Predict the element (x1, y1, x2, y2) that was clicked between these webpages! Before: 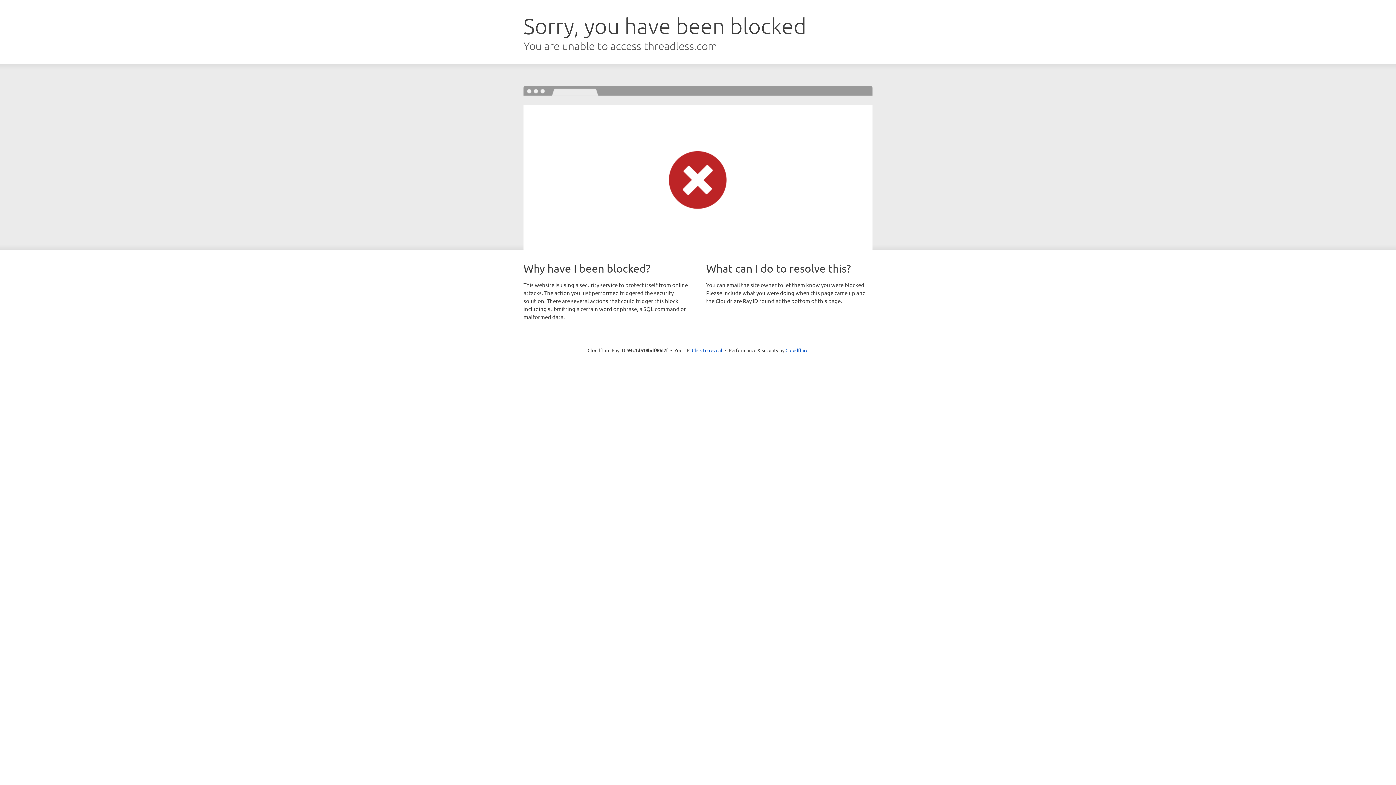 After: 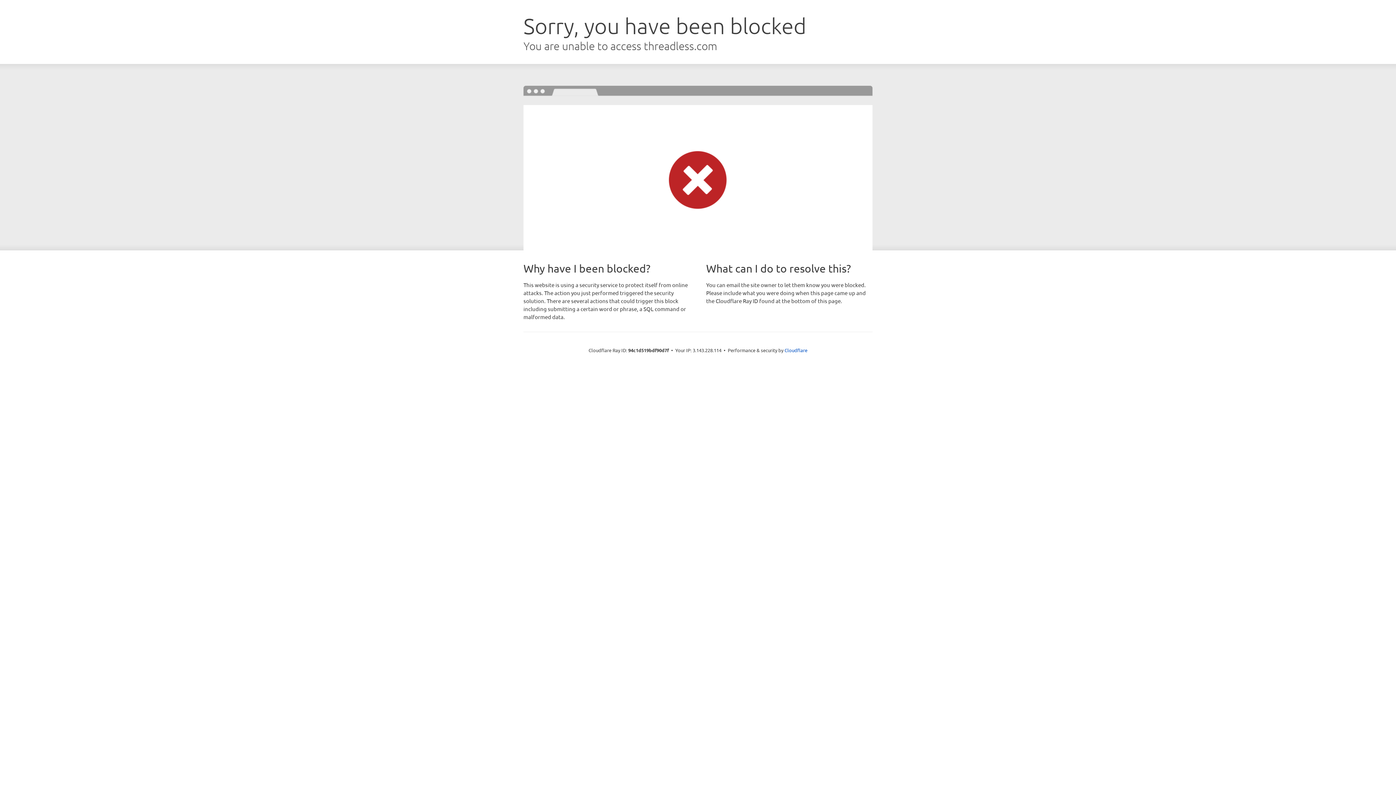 Action: label: Click to reveal bbox: (692, 346, 722, 353)